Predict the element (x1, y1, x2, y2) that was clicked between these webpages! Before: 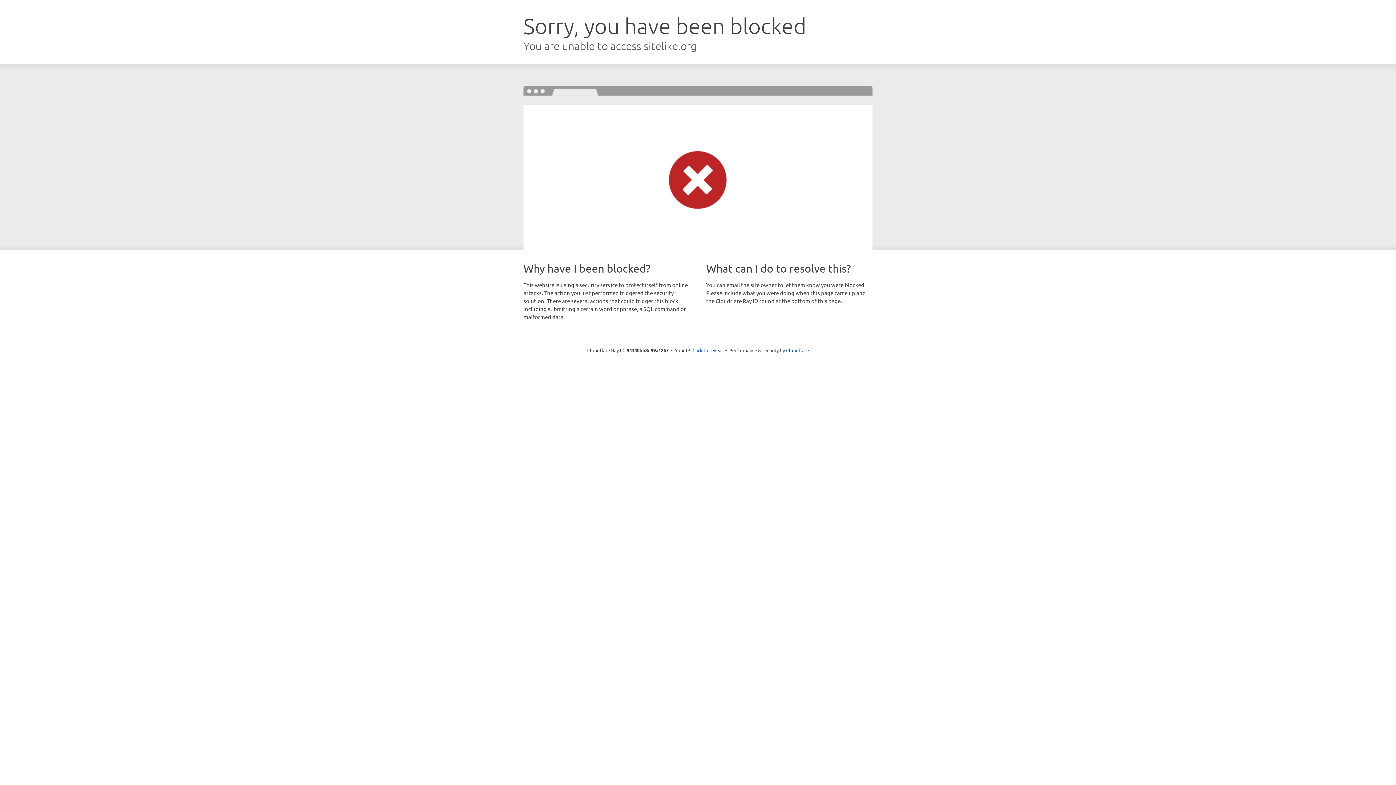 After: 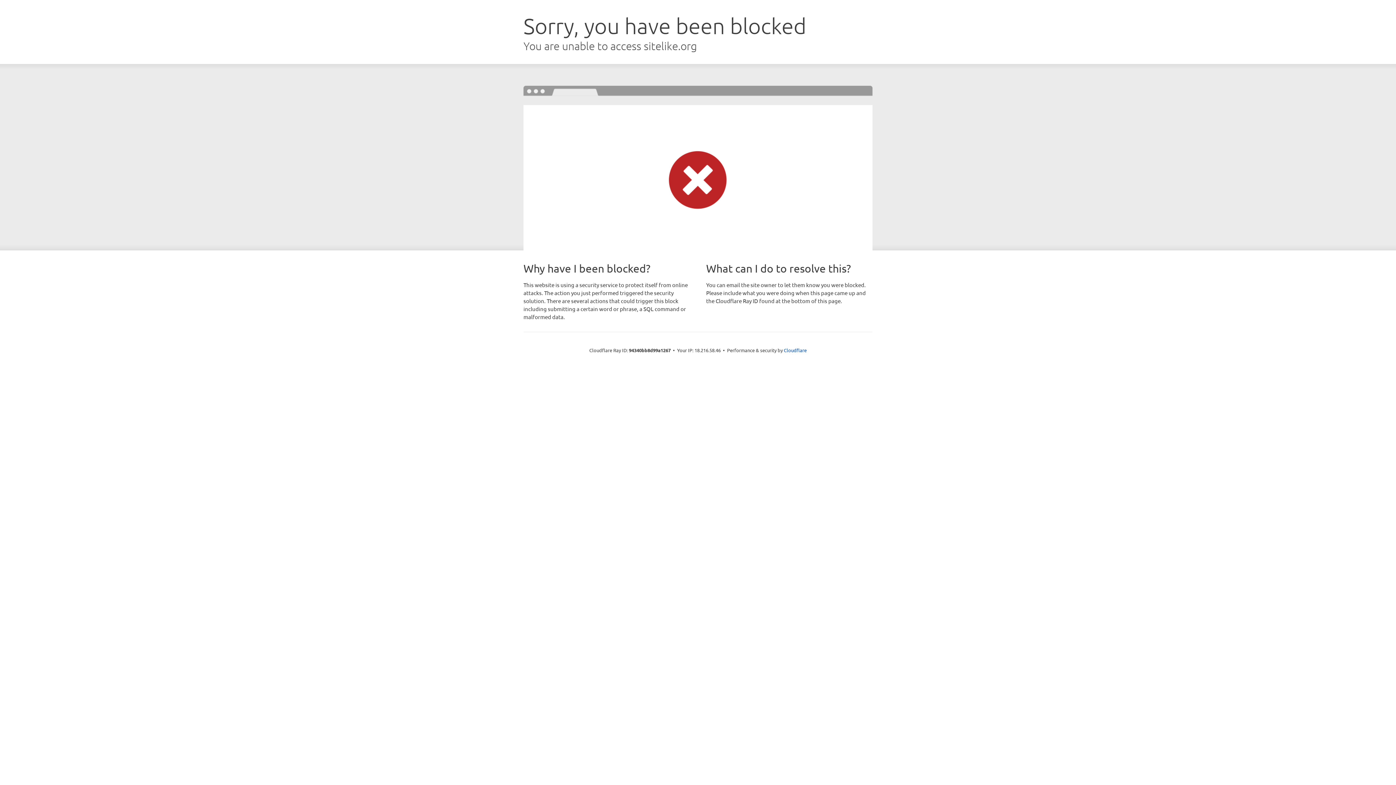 Action: label: Click to reveal bbox: (692, 346, 723, 353)